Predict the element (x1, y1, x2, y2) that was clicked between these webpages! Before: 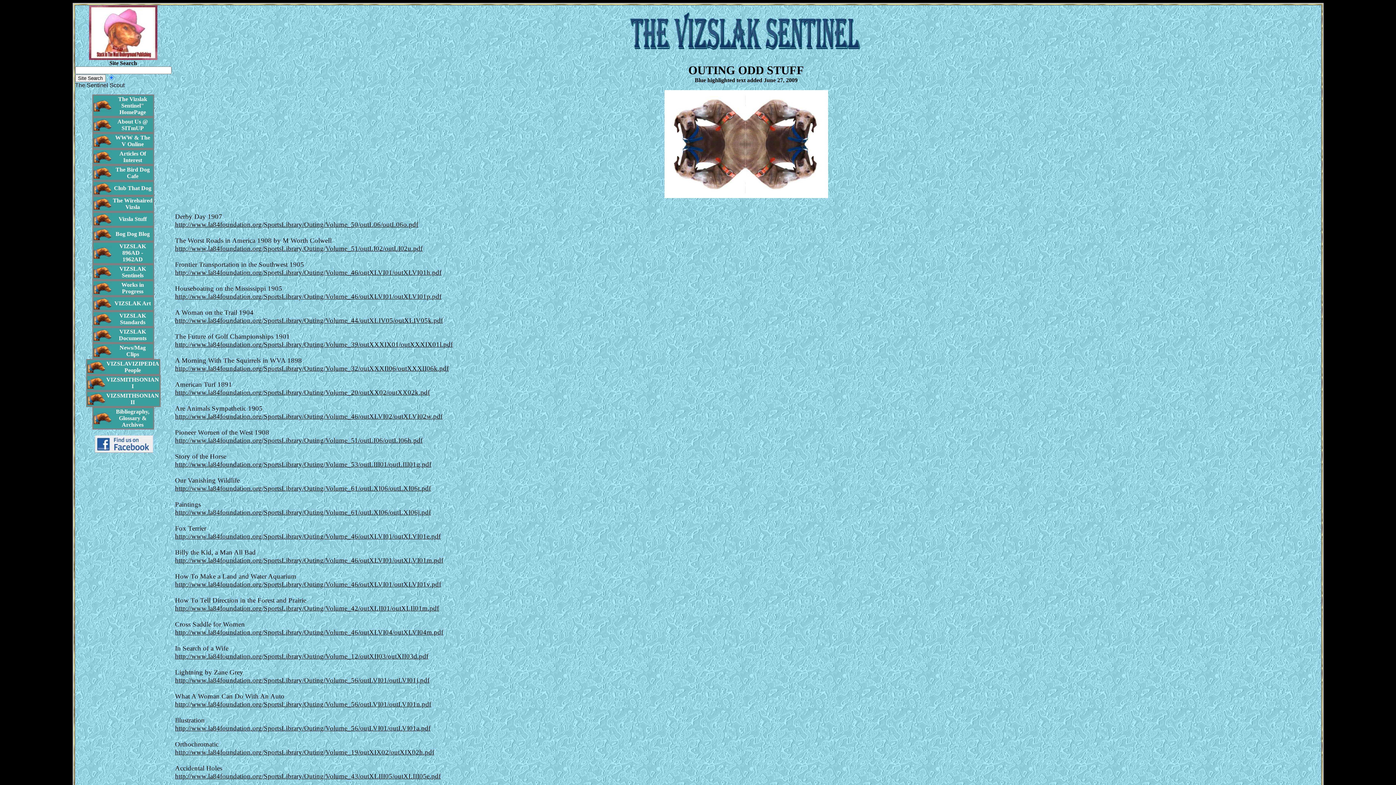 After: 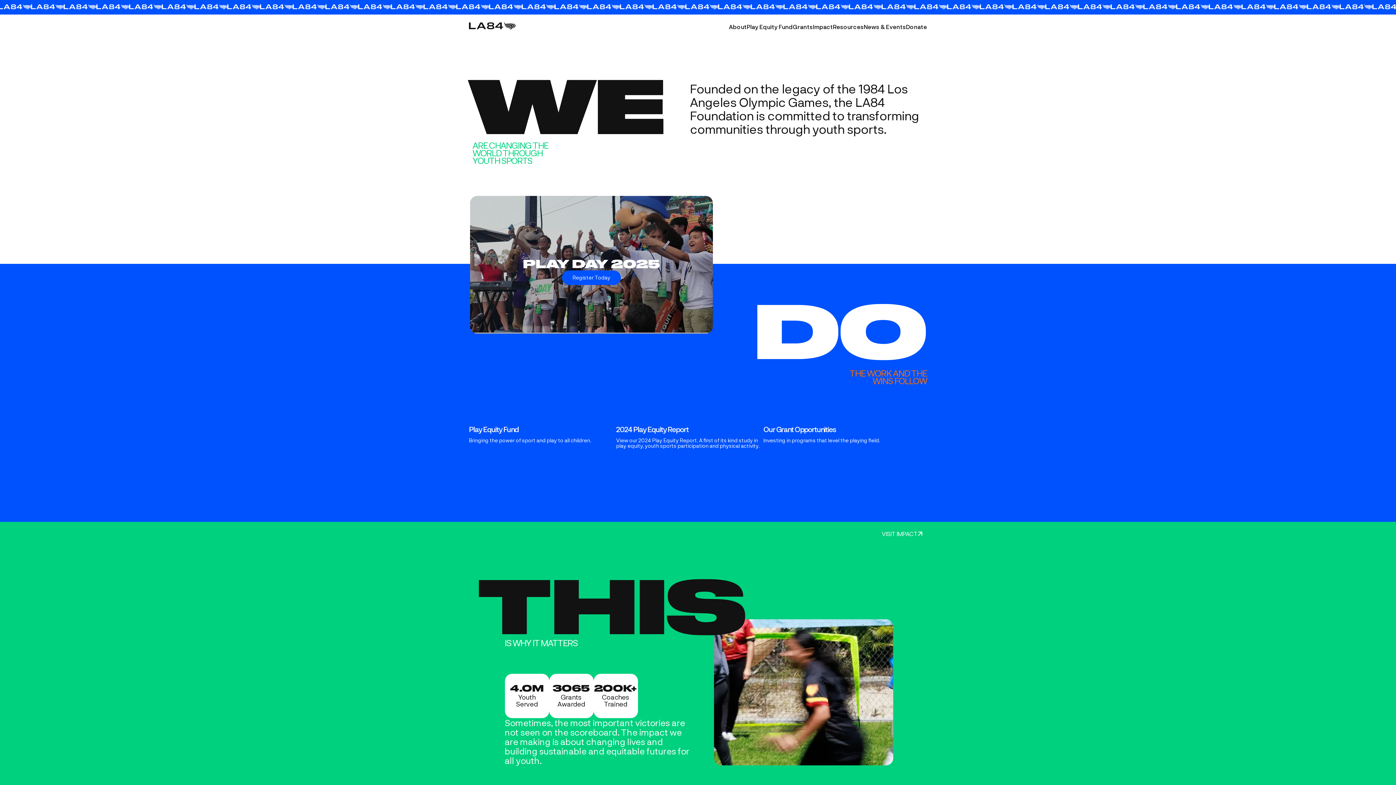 Action: label: http://www.la84foundation.org/SportsLibrary/Outing/Volume_46/outXLVI01/outXLVI01m.pdf bbox: (175, 557, 443, 564)